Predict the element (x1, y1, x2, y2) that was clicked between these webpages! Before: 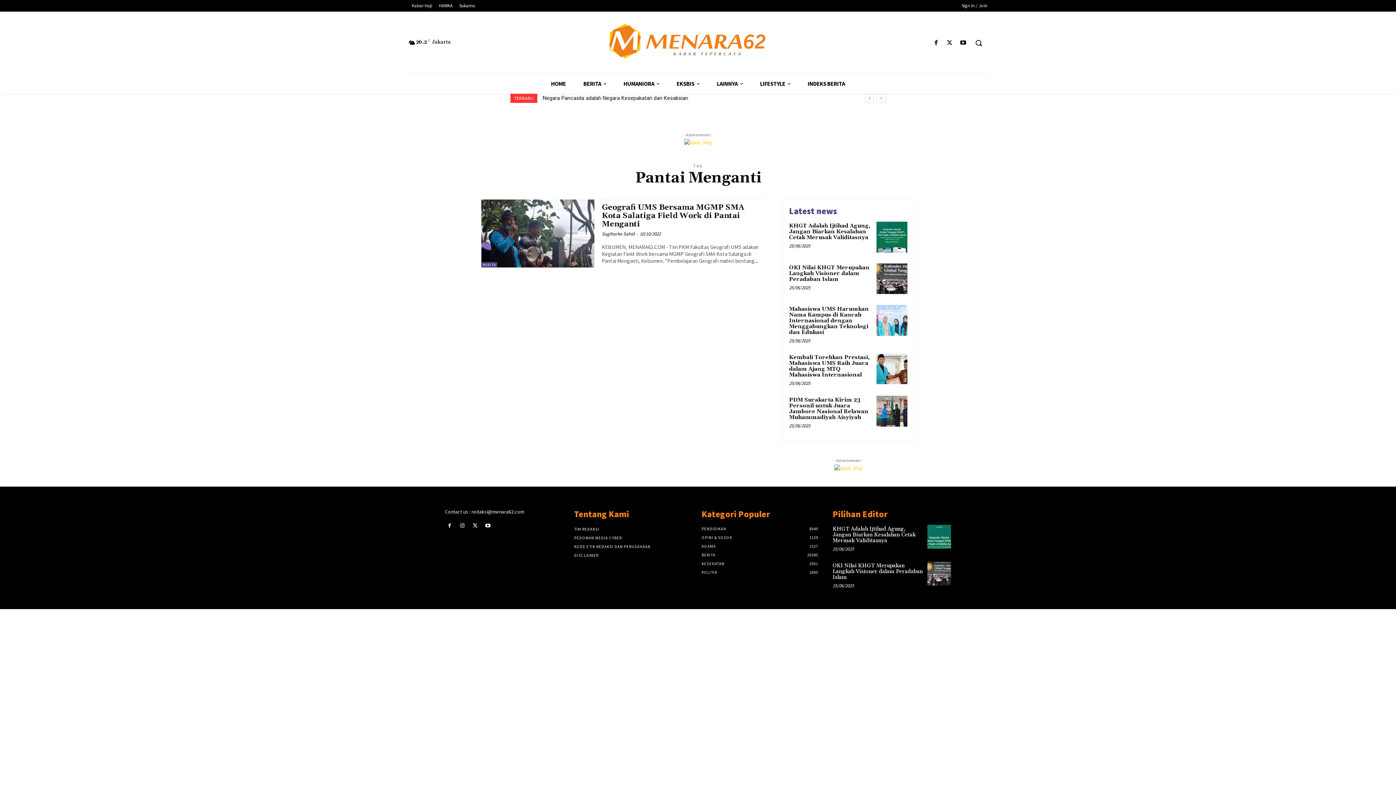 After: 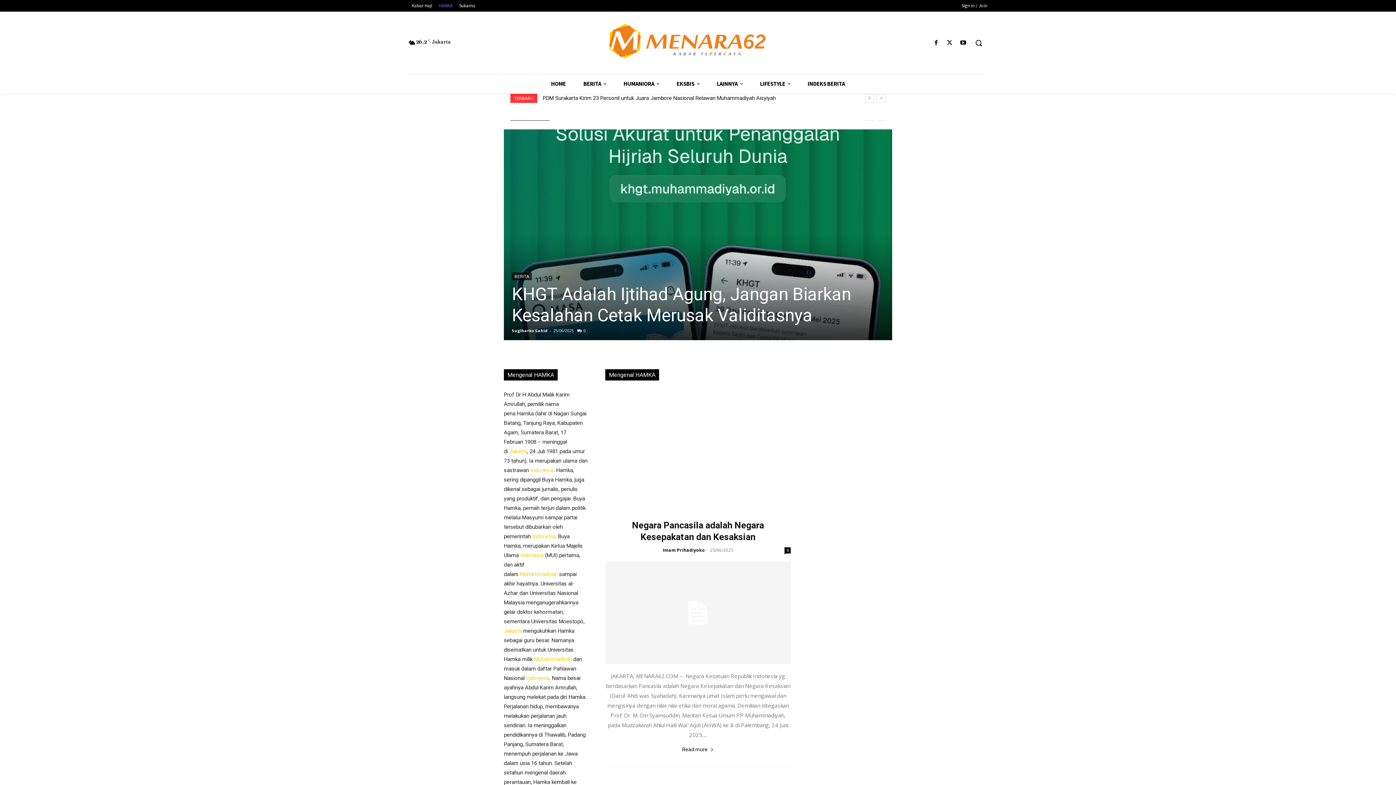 Action: bbox: (435, 1, 456, 9) label: HAMKA